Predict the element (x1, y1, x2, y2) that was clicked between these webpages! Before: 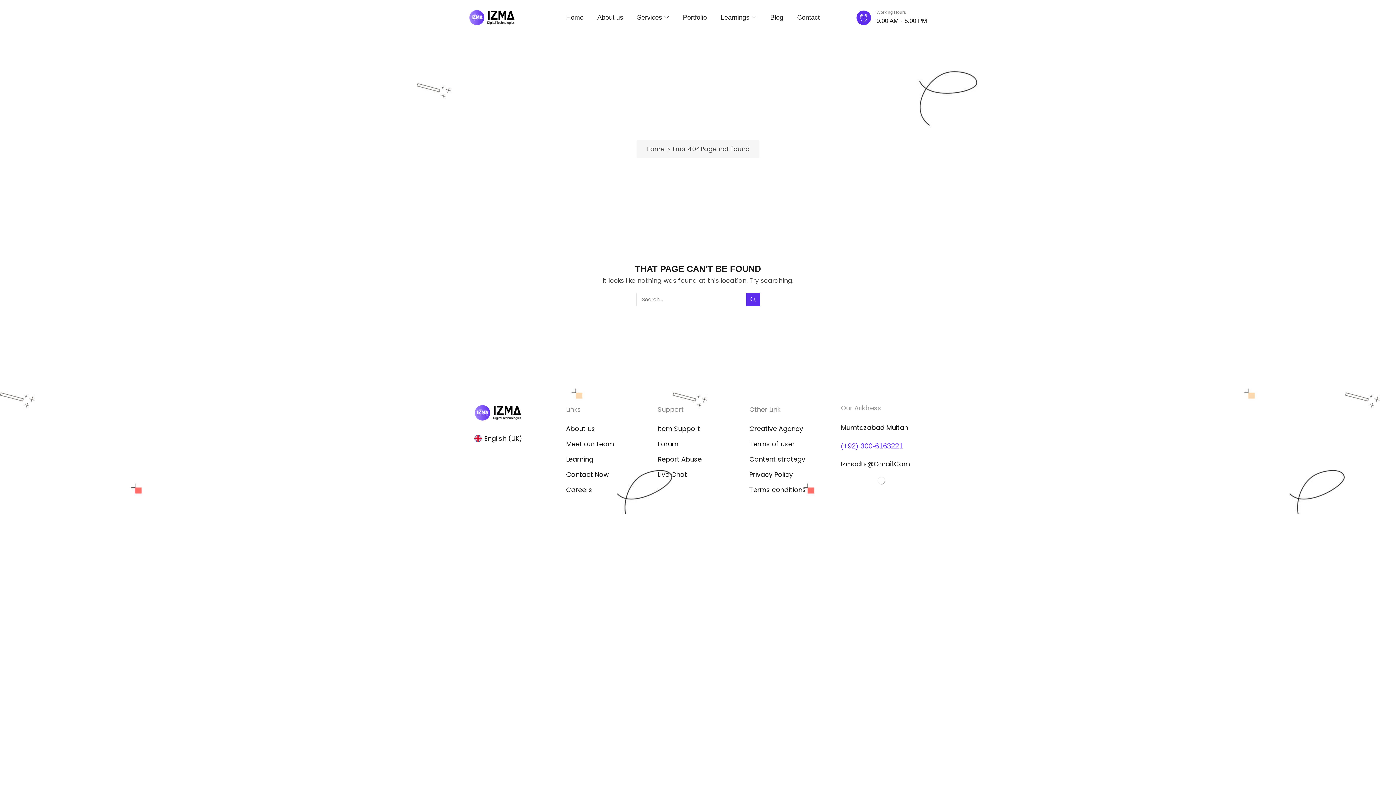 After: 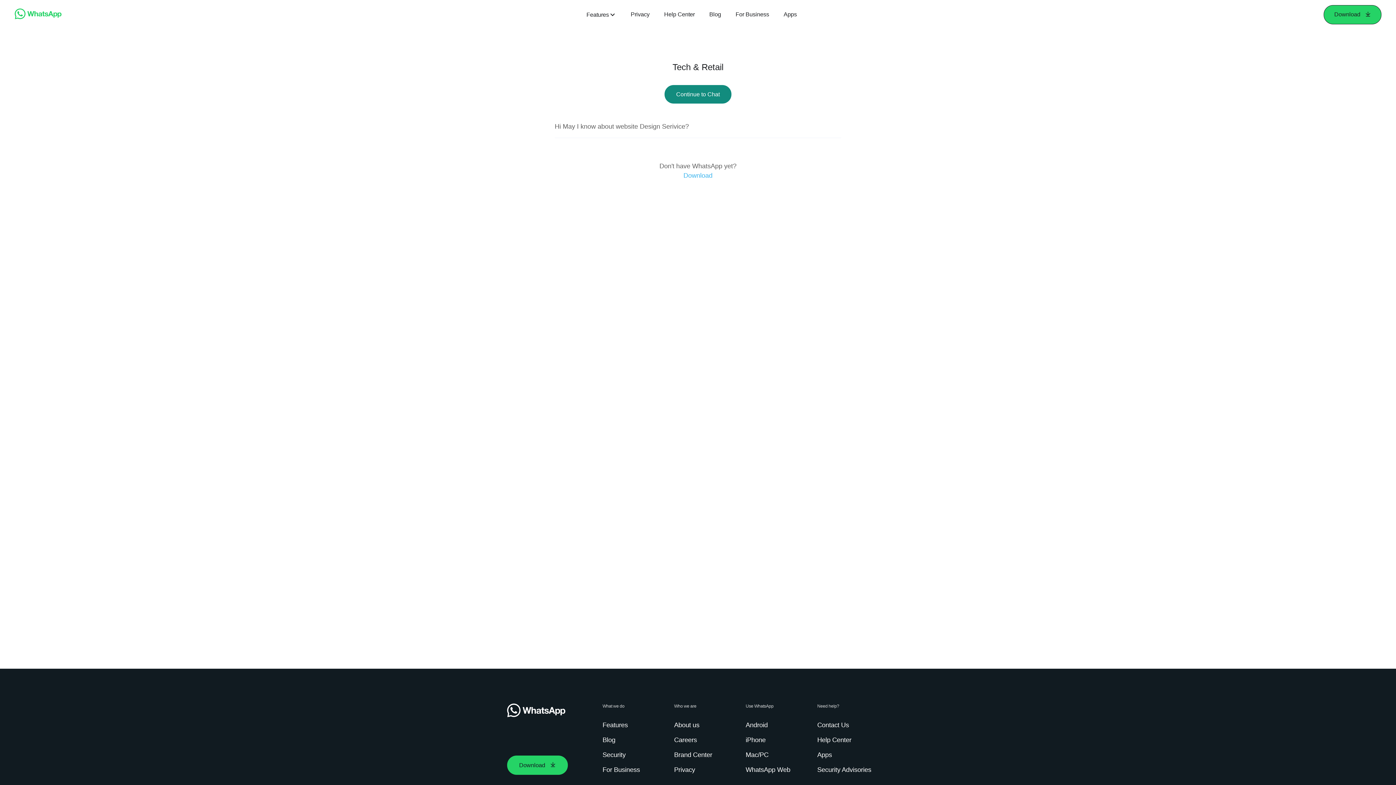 Action: bbox: (657, 467, 738, 482) label: Live Chat